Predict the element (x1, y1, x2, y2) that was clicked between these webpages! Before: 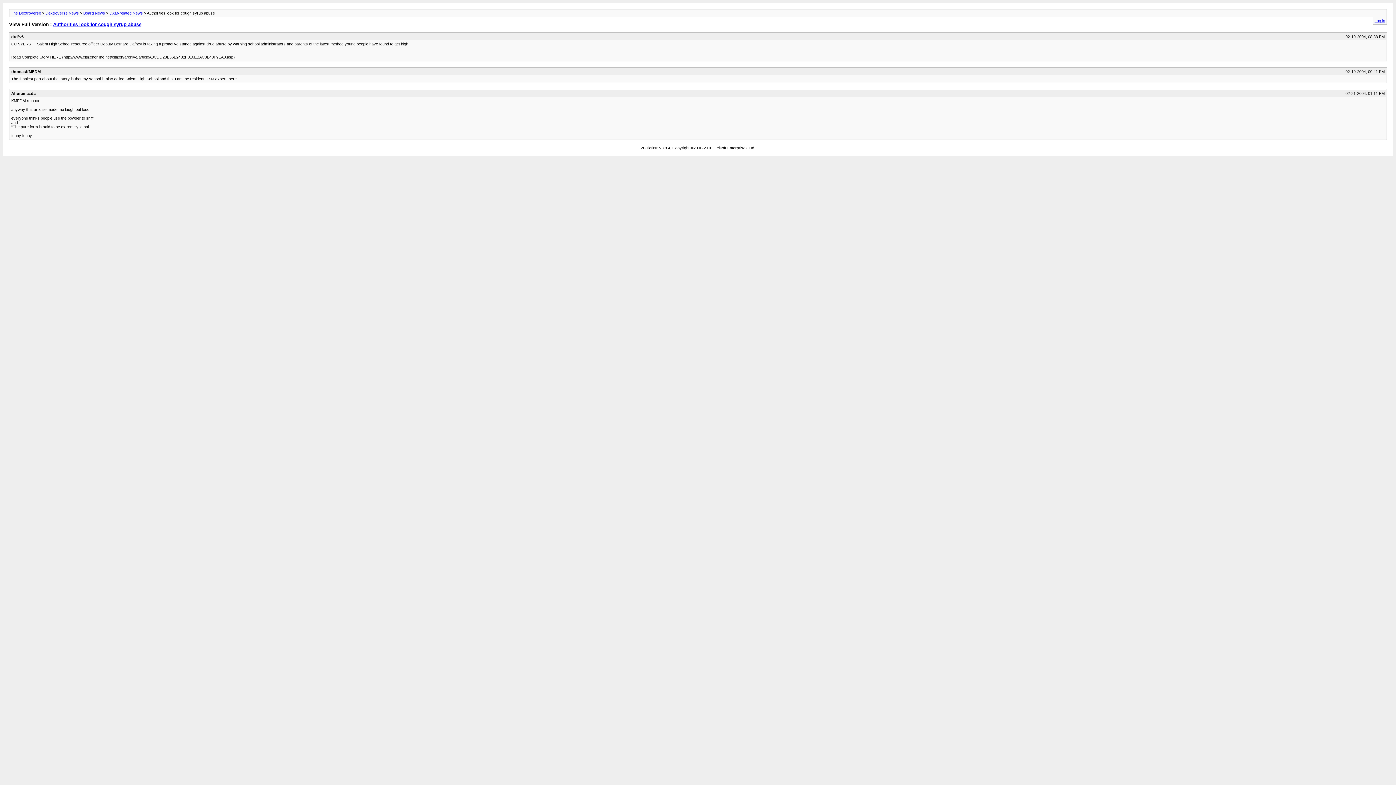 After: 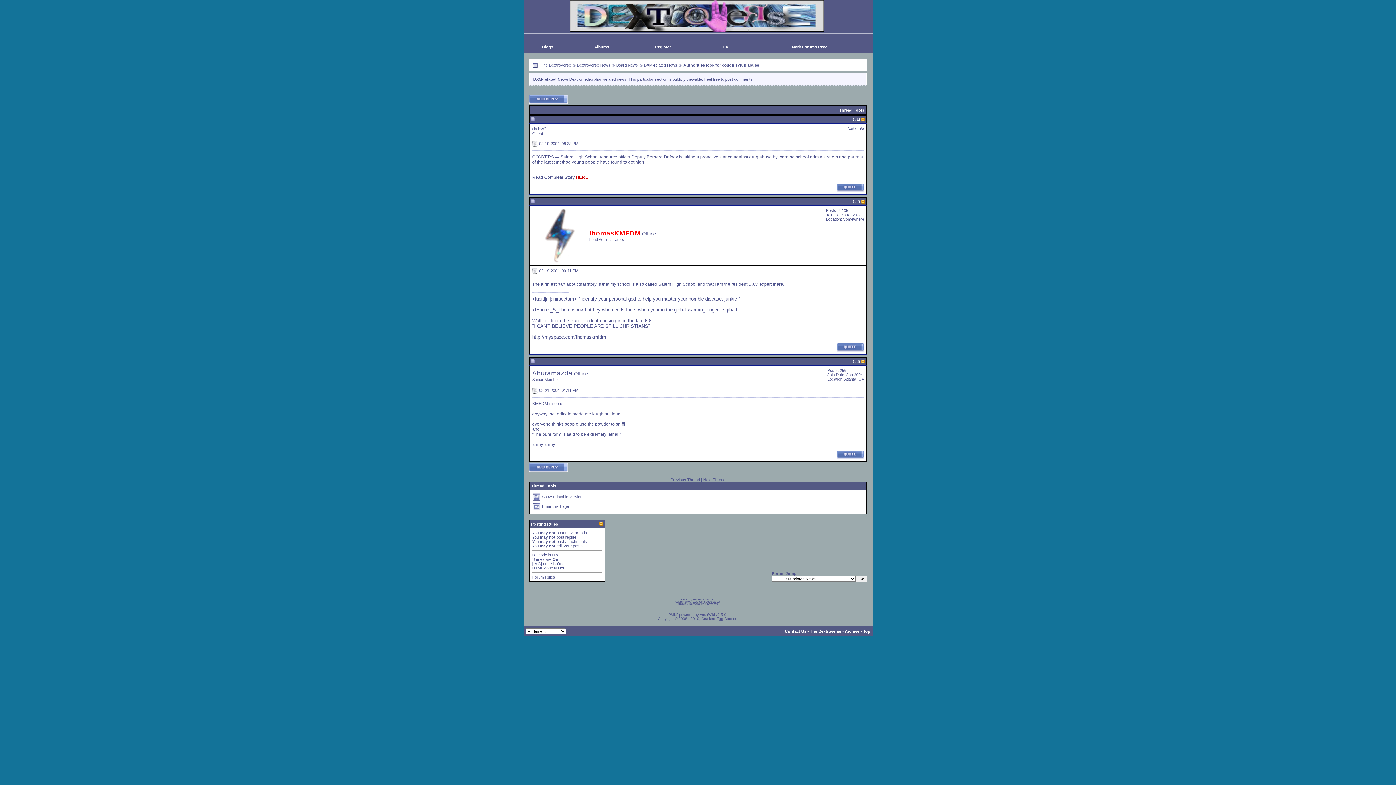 Action: bbox: (53, 21, 141, 27) label: Authorities look for cough syrup abuse